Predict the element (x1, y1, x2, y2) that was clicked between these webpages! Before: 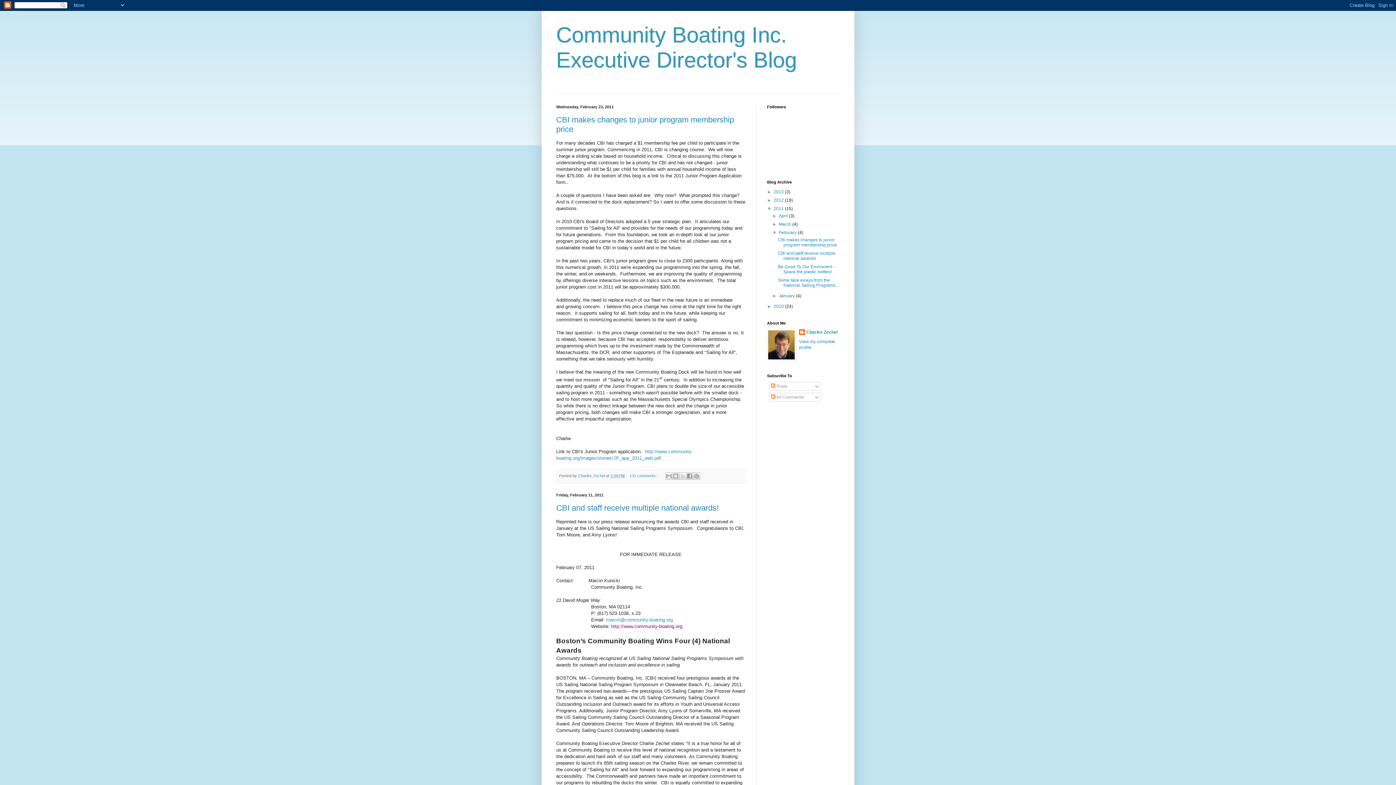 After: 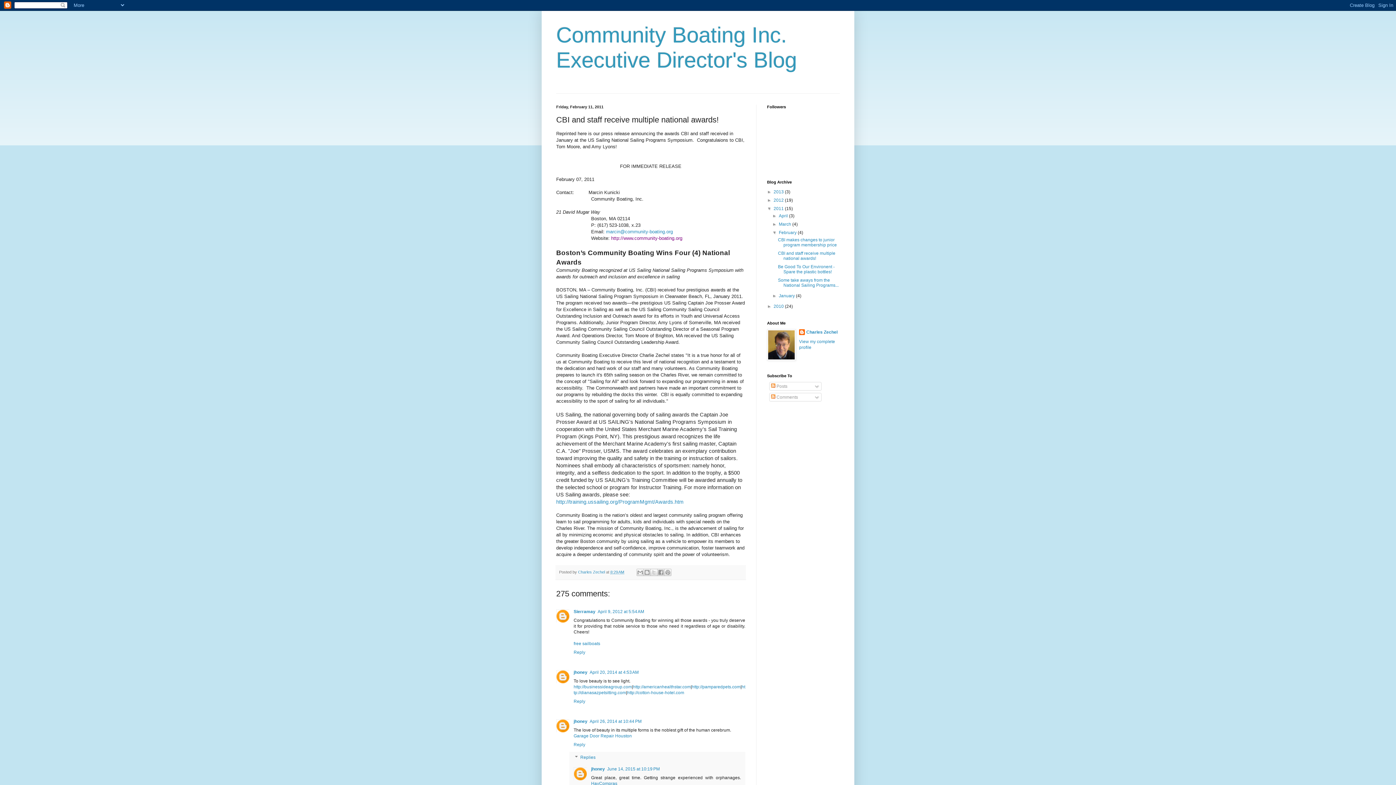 Action: label: CBI and staff receive multiple national awards! bbox: (556, 503, 718, 512)